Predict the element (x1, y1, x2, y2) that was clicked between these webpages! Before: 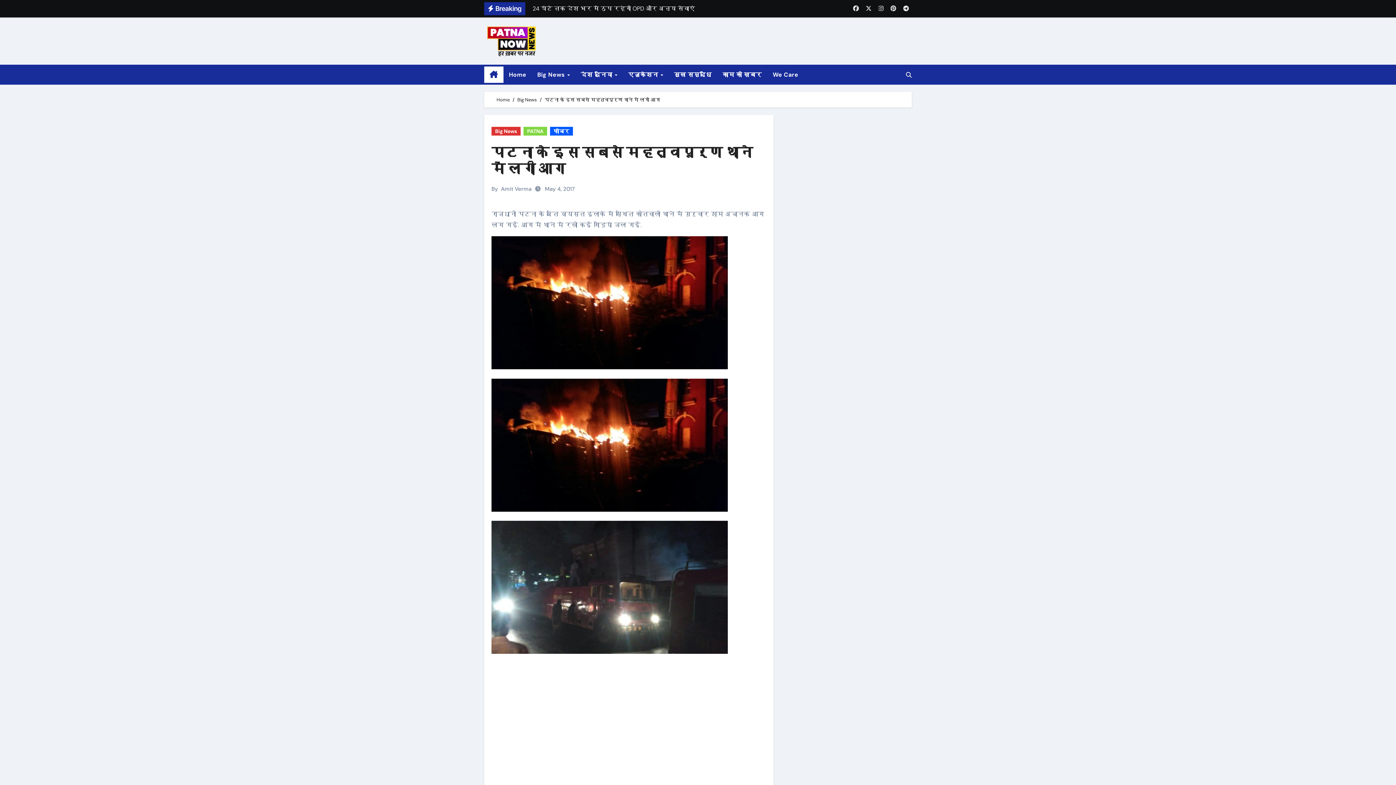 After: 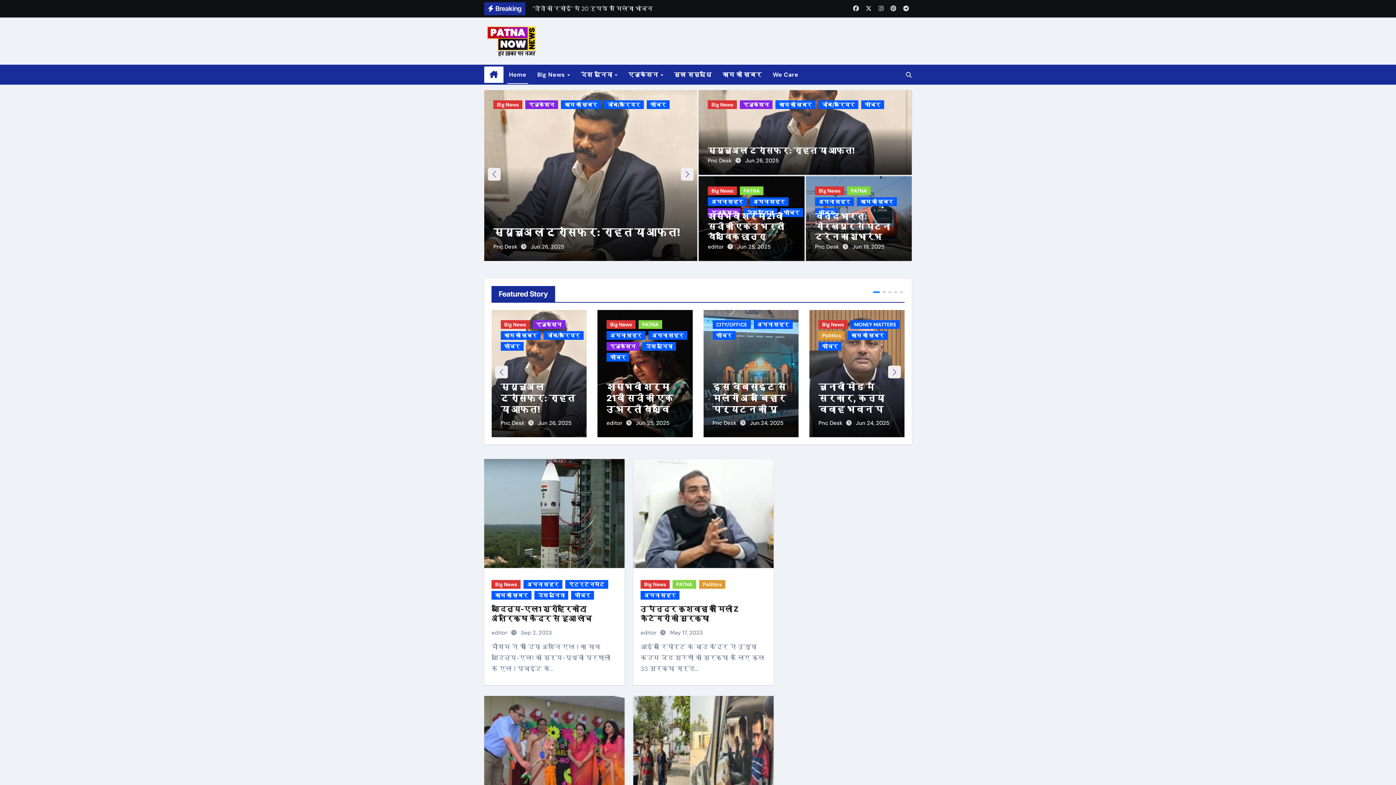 Action: label: Home bbox: (503, 64, 532, 84)